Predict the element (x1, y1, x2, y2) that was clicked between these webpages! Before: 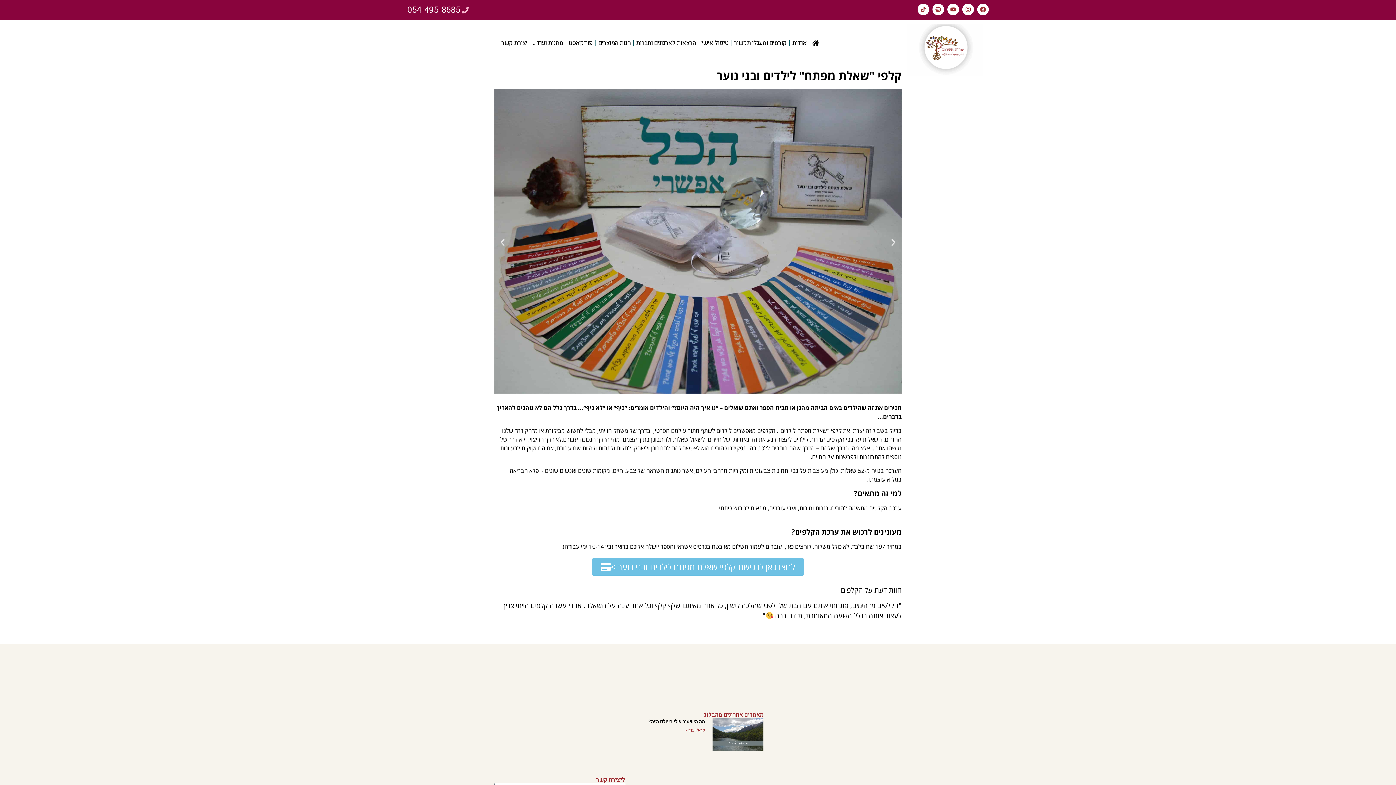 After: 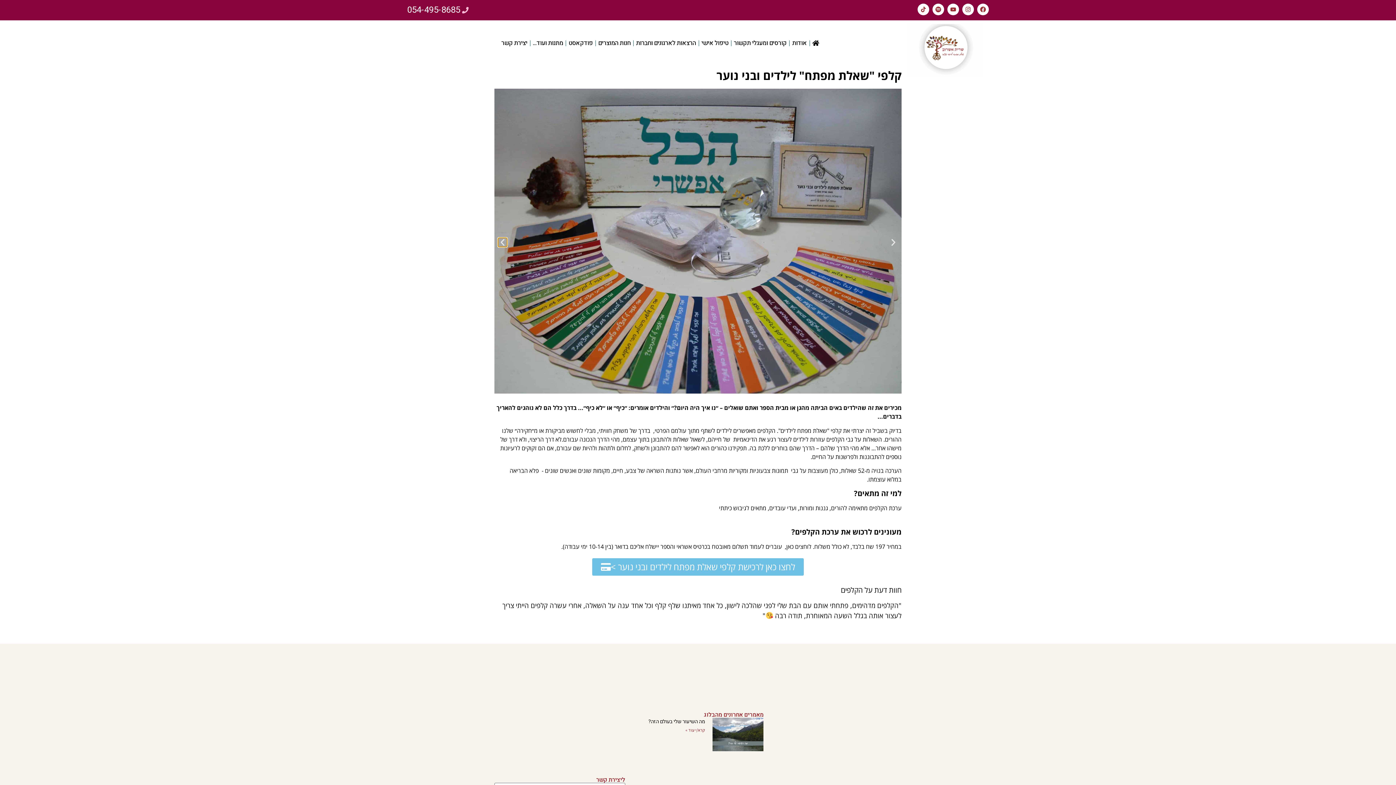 Action: bbox: (498, 238, 507, 247)